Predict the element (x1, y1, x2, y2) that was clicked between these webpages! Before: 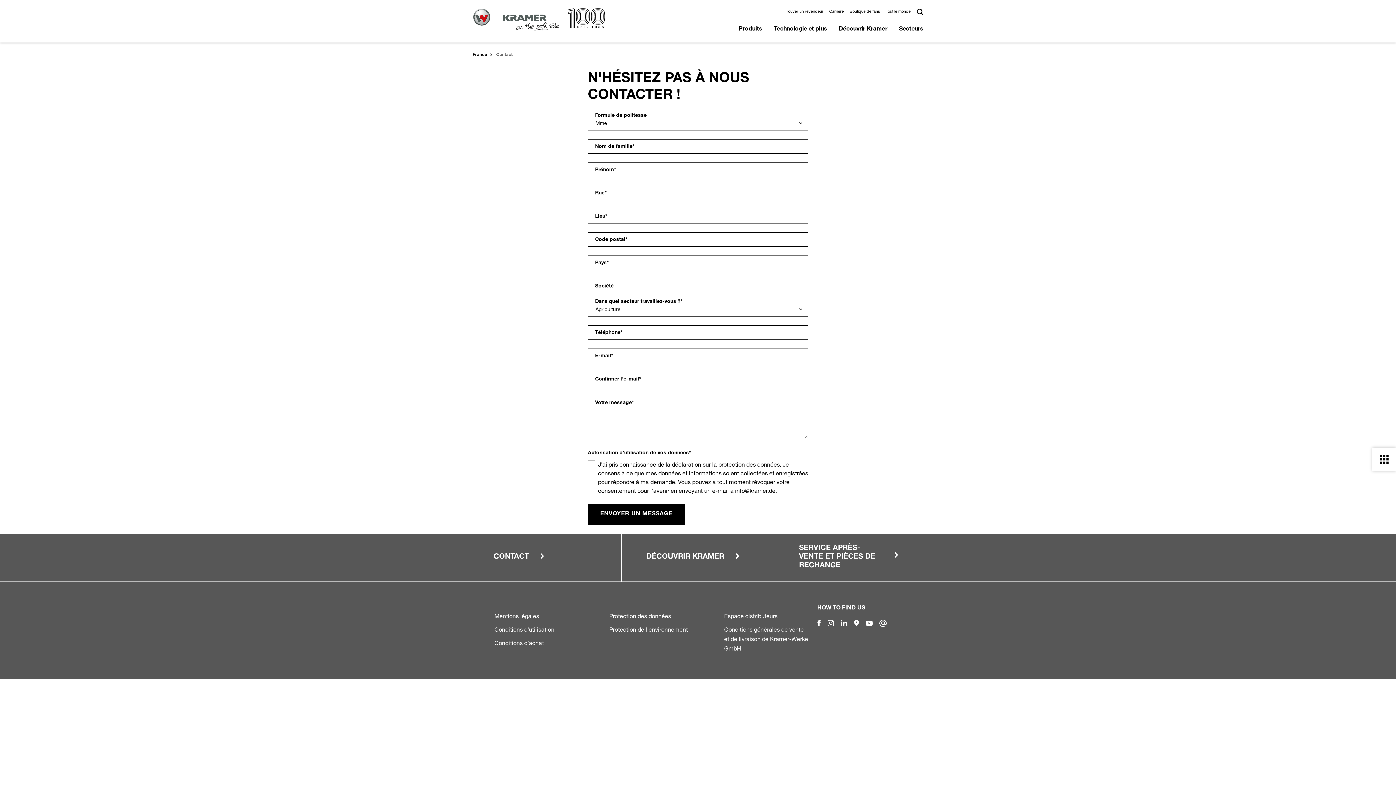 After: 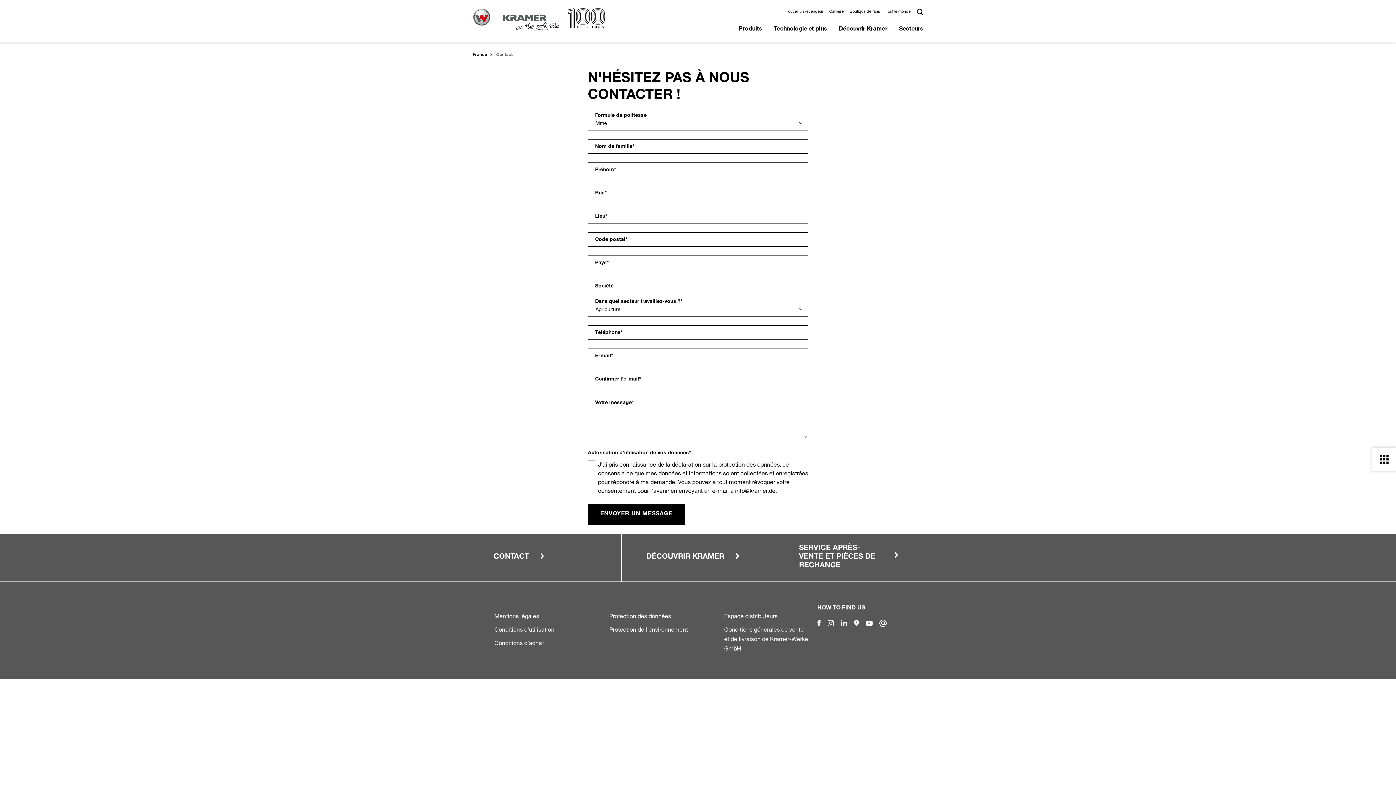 Action: bbox: (827, 620, 834, 626)